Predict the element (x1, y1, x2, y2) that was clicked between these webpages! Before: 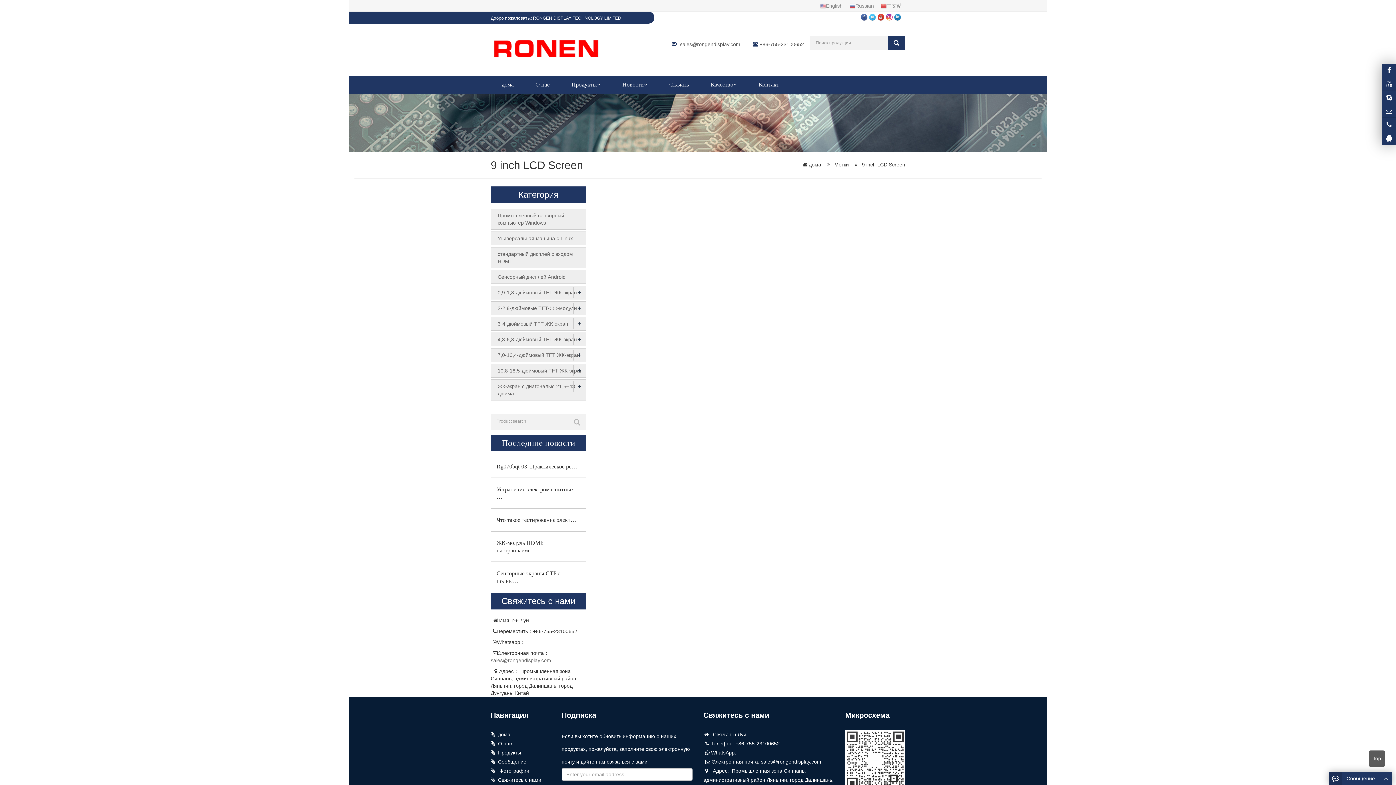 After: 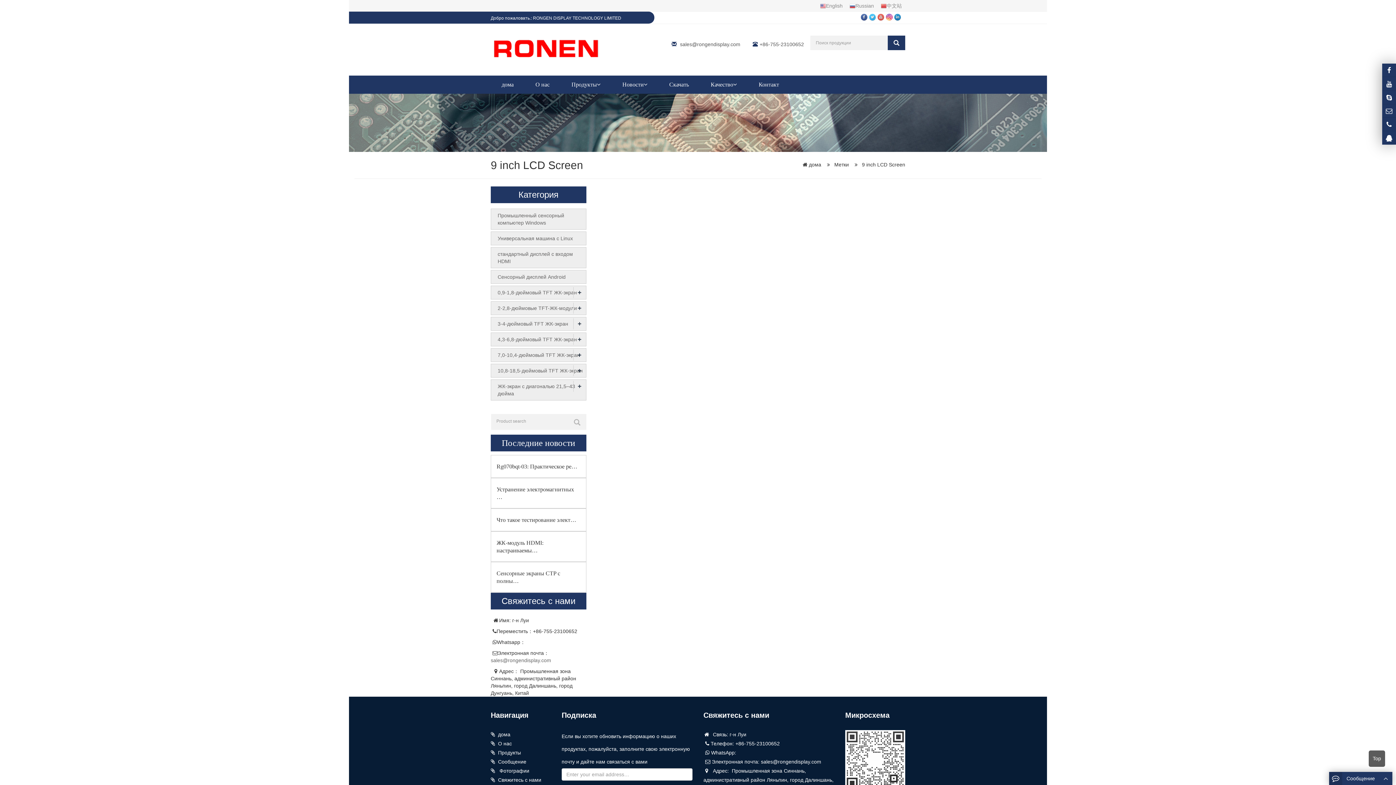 Action: label:   bbox: (877, 14, 886, 19)